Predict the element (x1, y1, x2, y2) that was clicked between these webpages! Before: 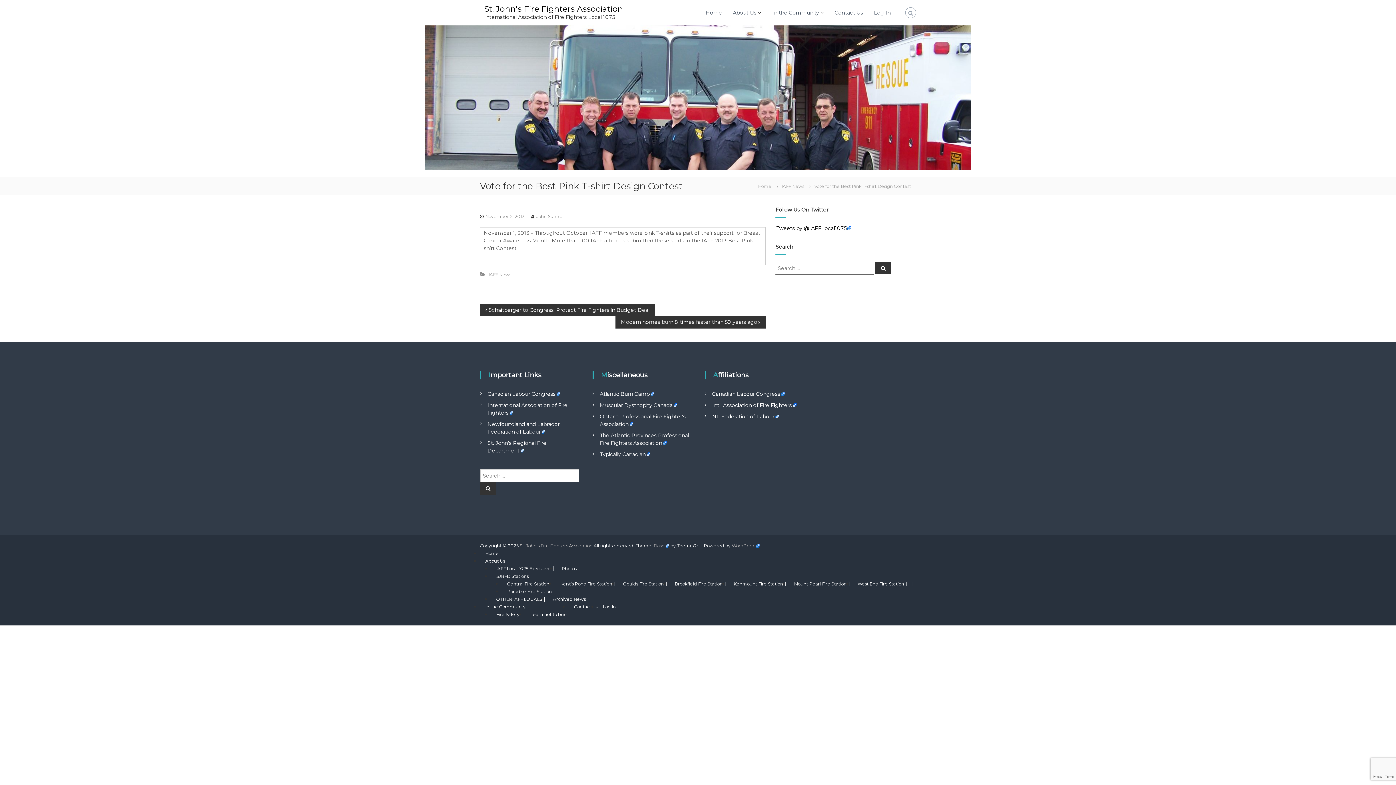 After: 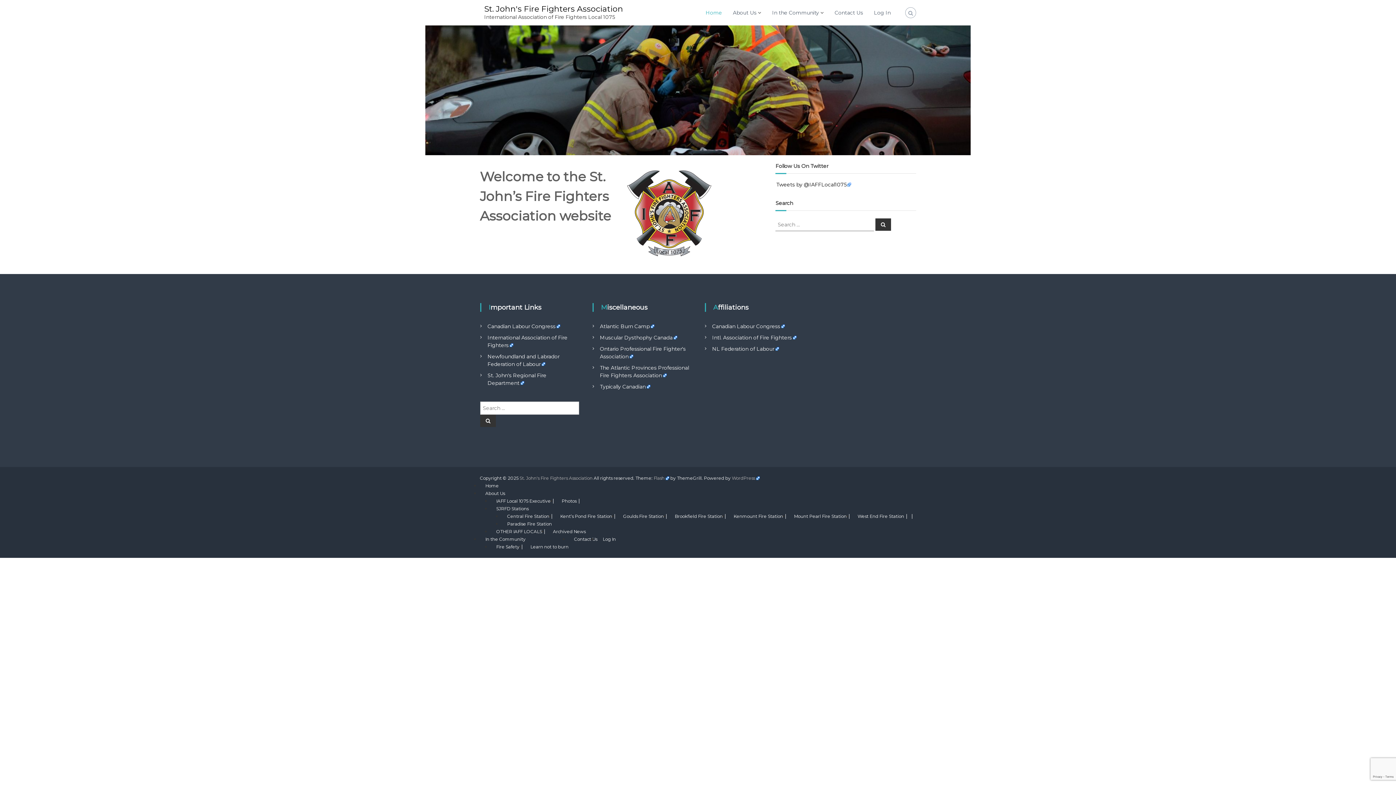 Action: bbox: (753, 182, 776, 189) label: Home